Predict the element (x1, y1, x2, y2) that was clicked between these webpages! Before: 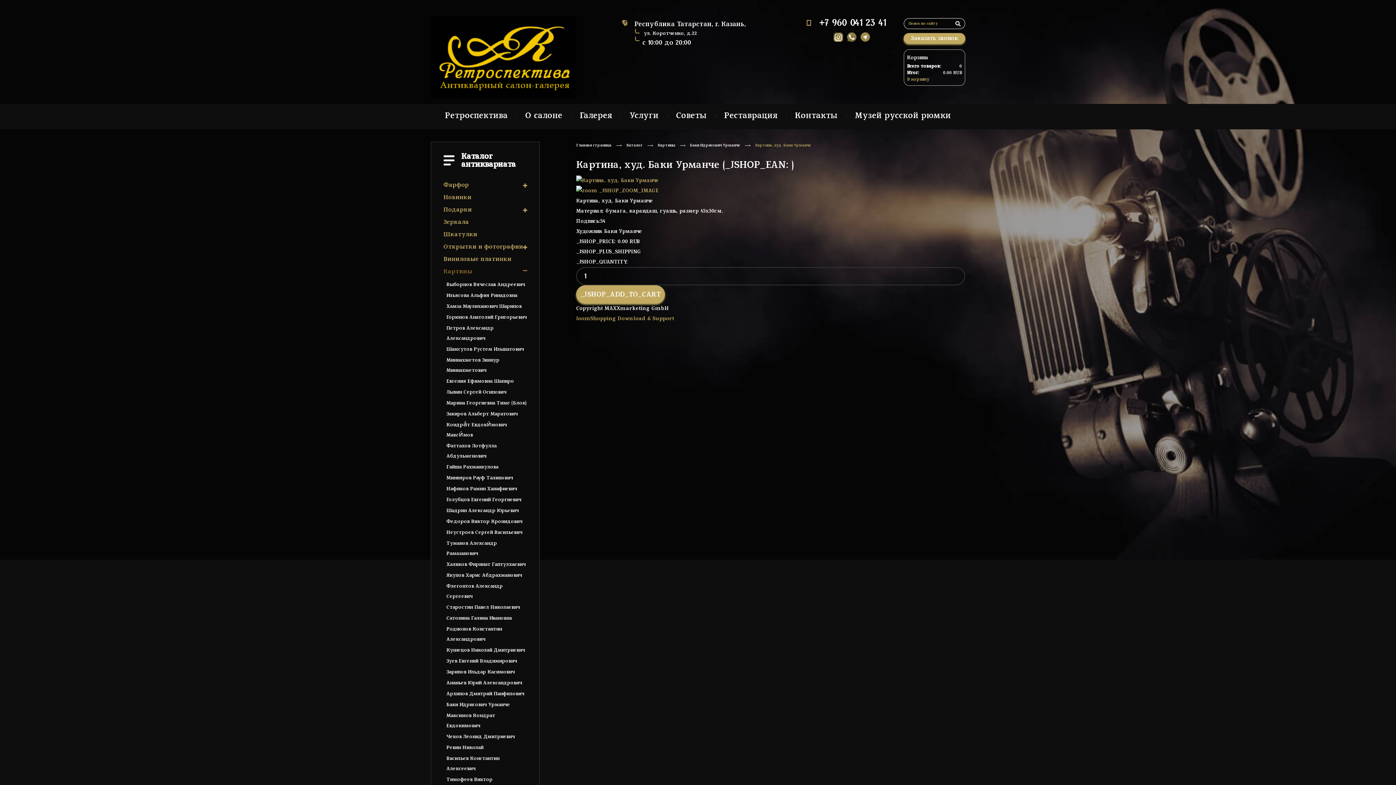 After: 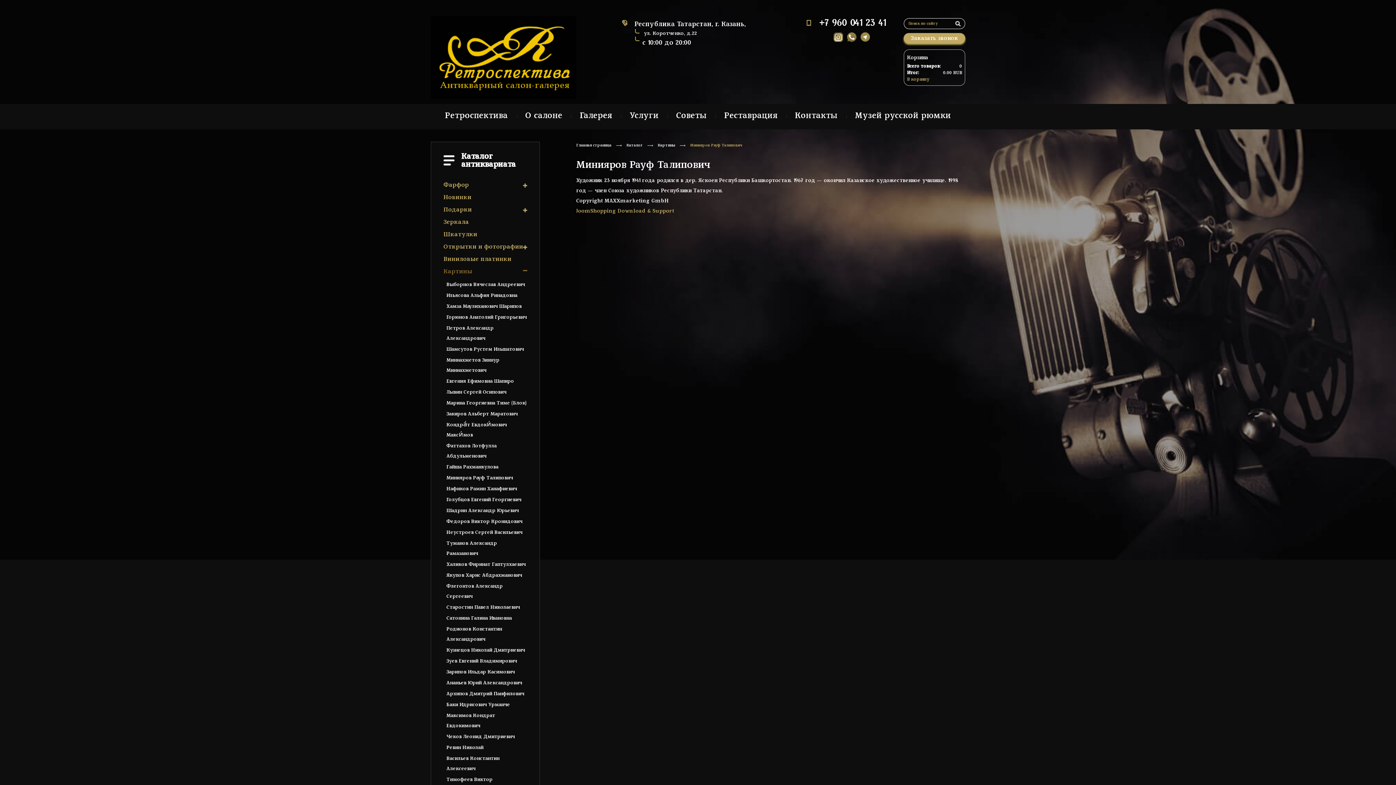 Action: bbox: (446, 473, 527, 483) label: Минияров Рауф Талипович